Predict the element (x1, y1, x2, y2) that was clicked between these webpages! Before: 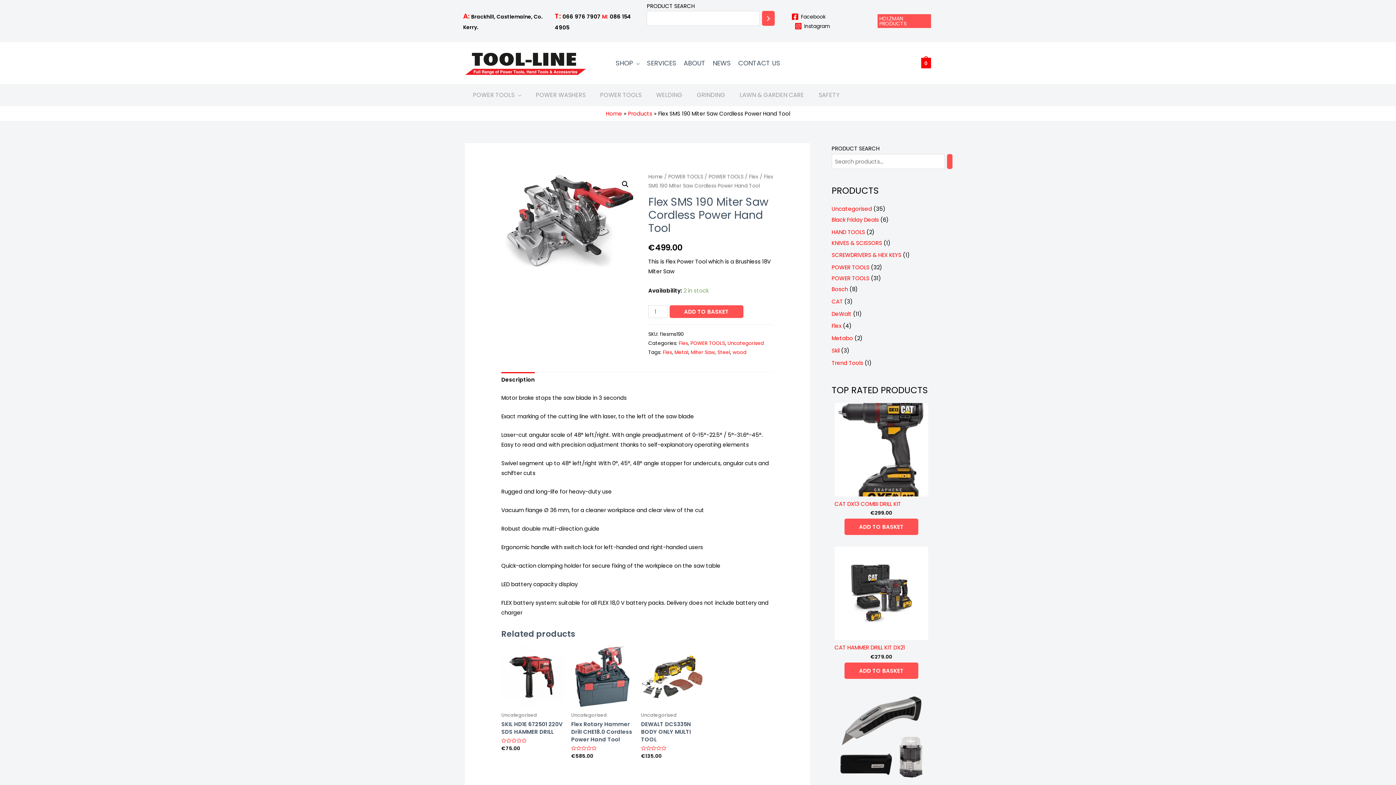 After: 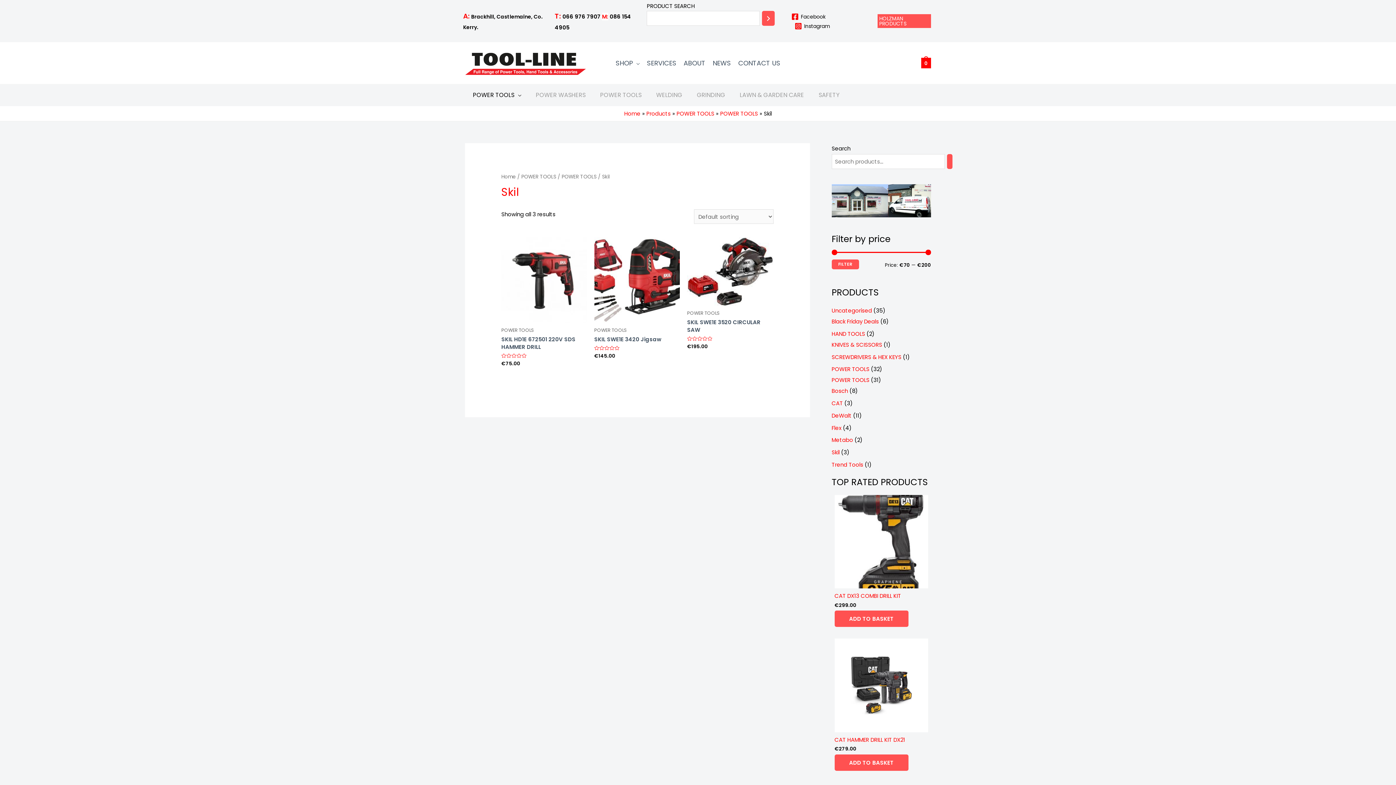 Action: label: Skil bbox: (831, 346, 839, 354)